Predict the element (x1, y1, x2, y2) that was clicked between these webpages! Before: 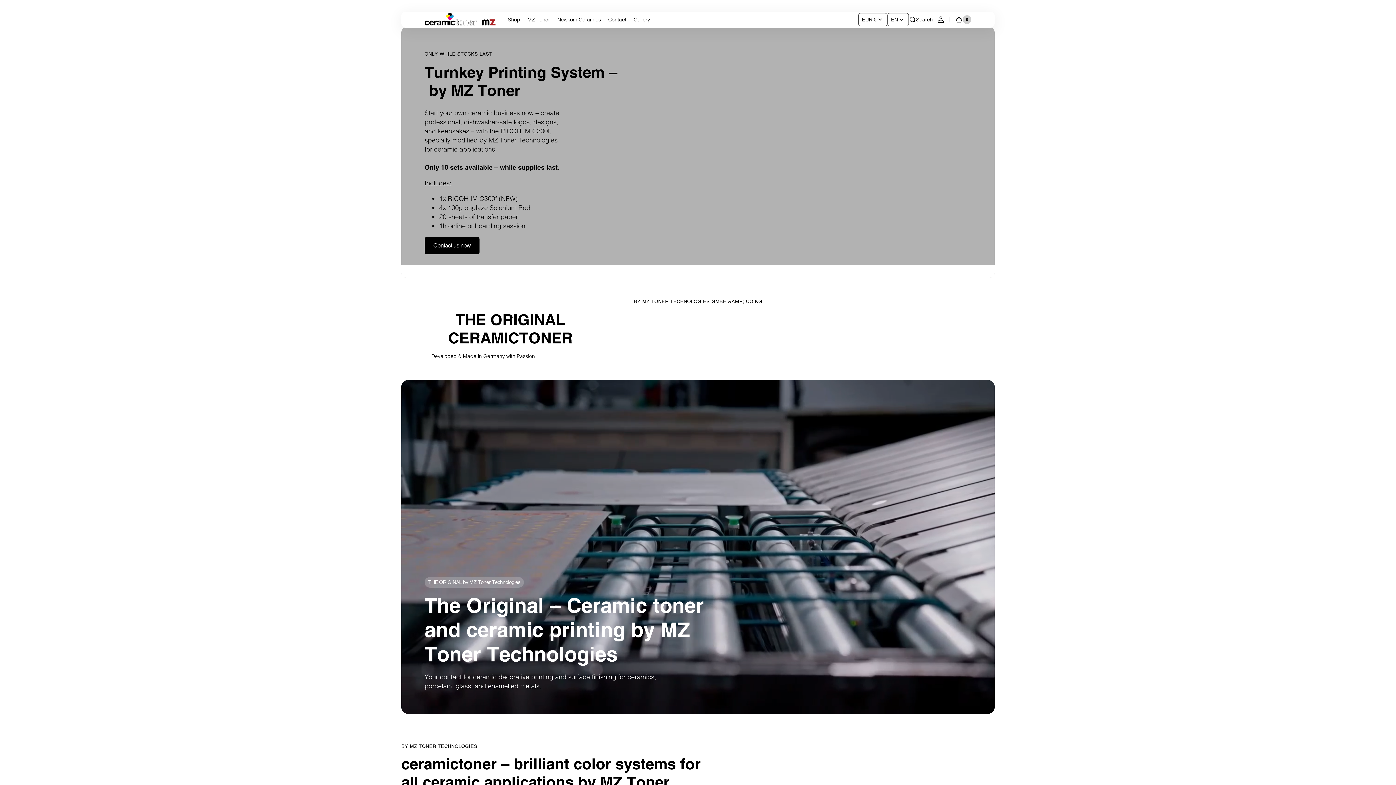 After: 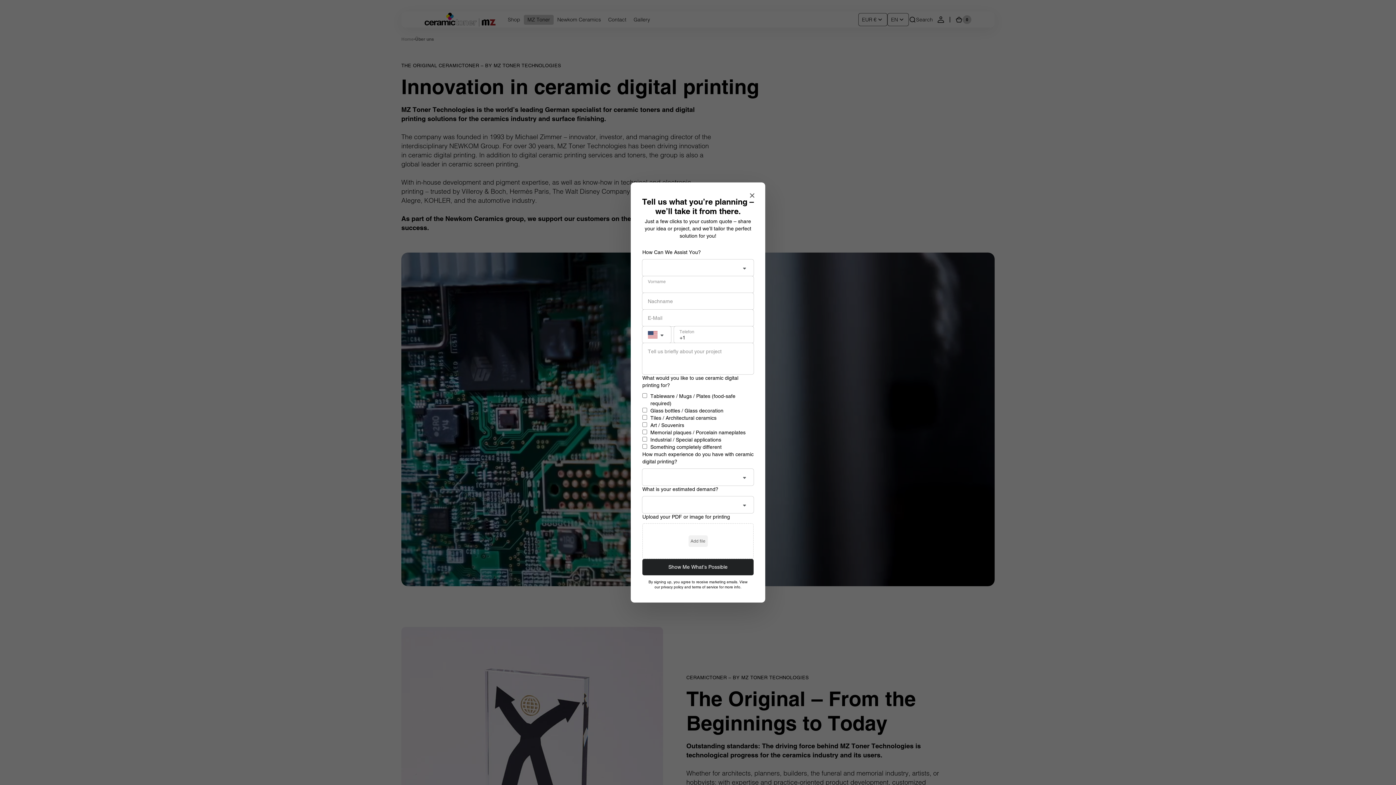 Action: label: MZ Toner bbox: (524, 11, 553, 27)